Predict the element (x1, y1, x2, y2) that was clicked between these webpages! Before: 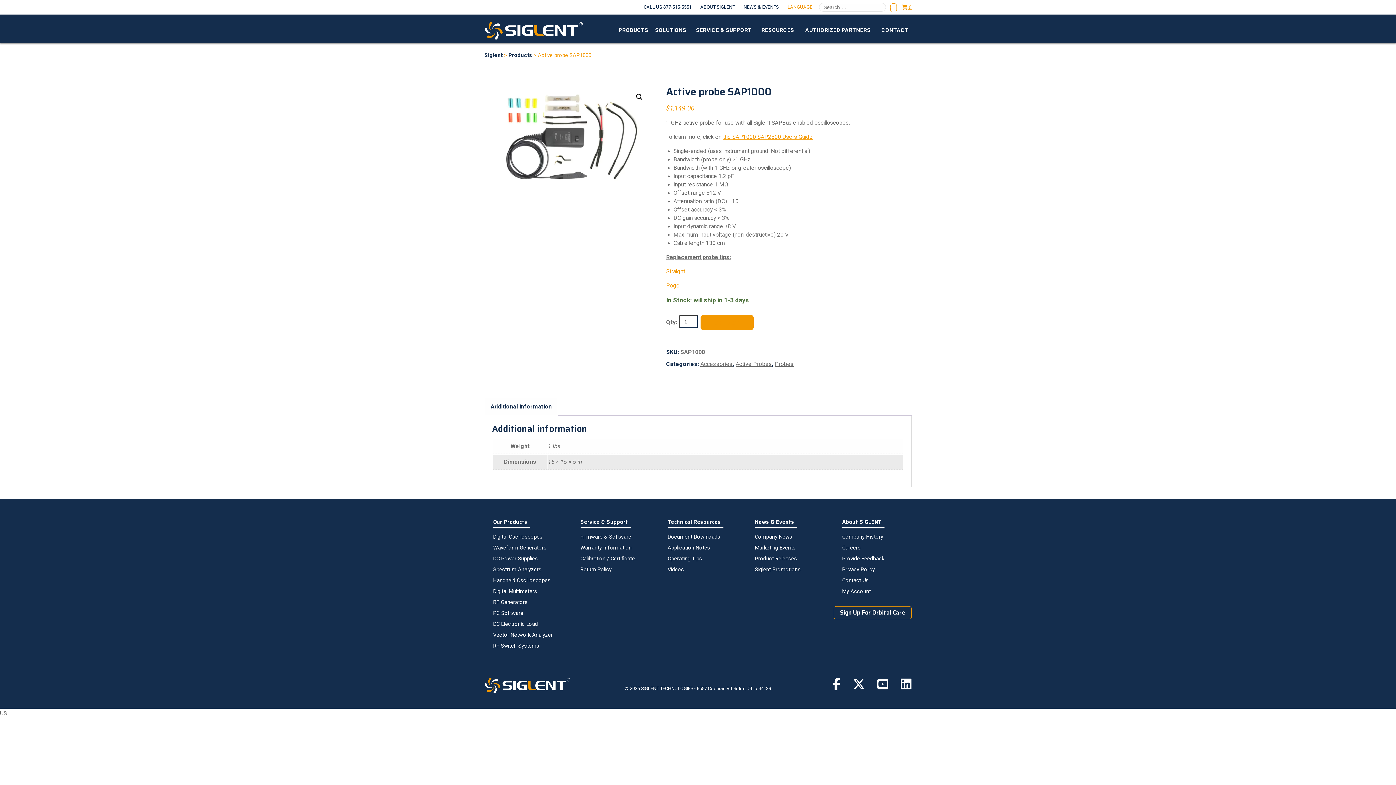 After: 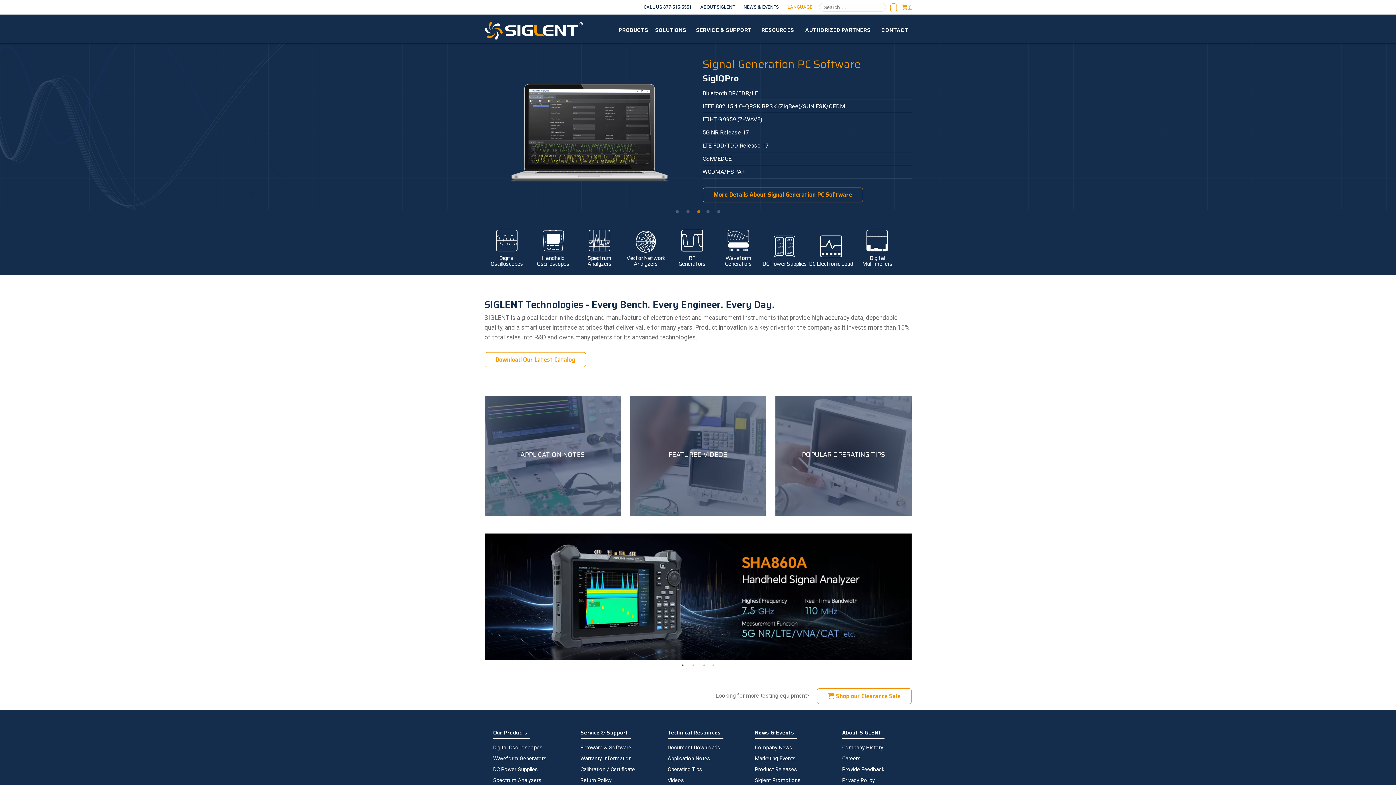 Action: bbox: (484, 51, 503, 58) label: Siglent